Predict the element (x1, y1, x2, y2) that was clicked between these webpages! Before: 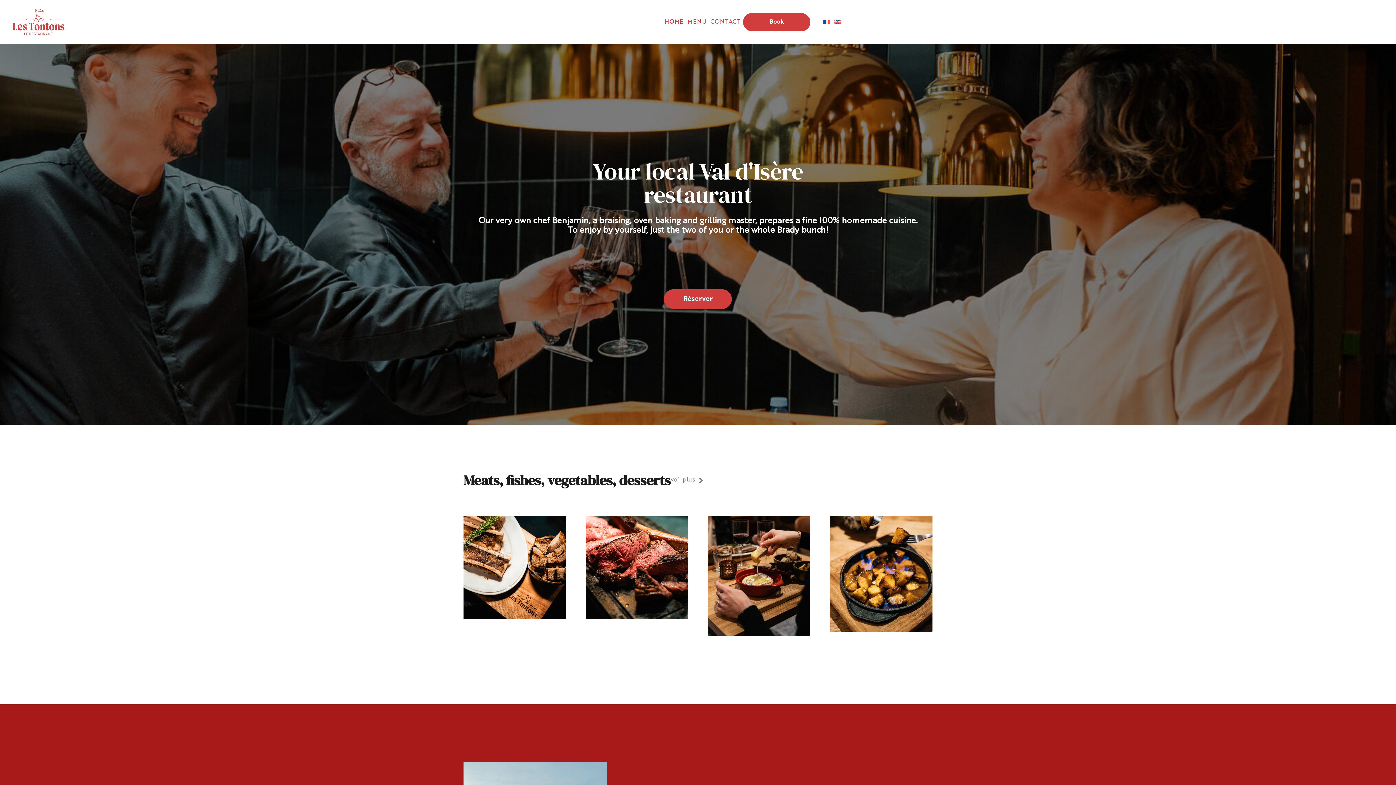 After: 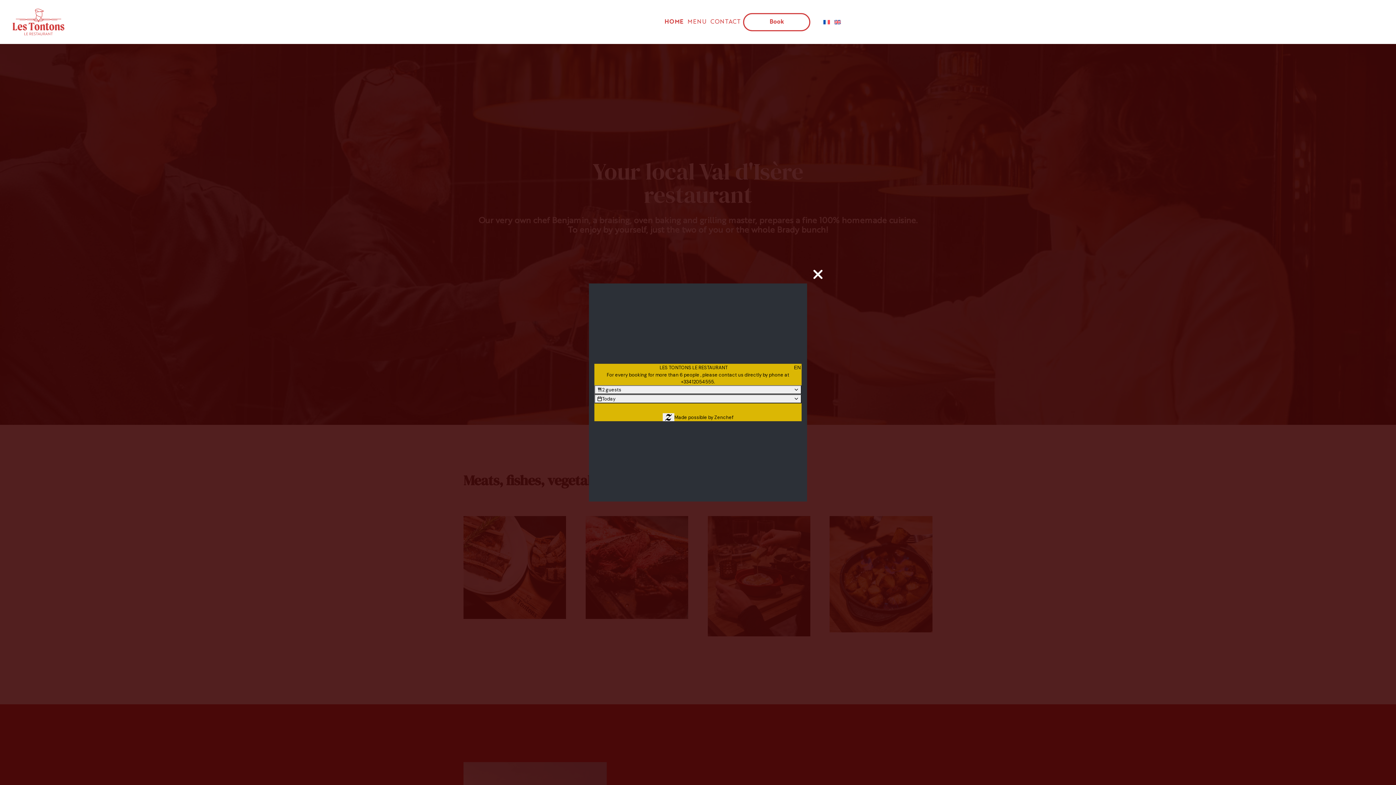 Action: bbox: (743, 12, 810, 31) label: Book